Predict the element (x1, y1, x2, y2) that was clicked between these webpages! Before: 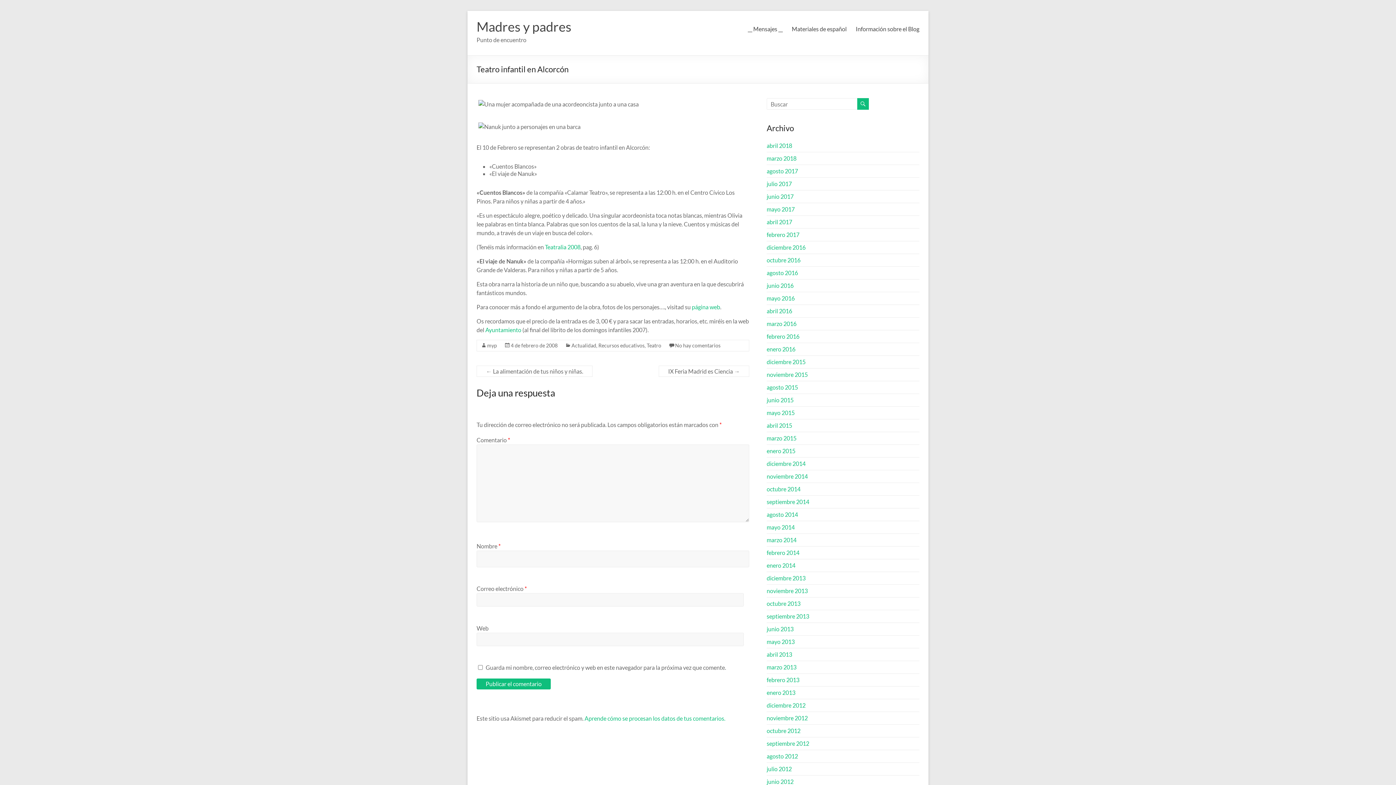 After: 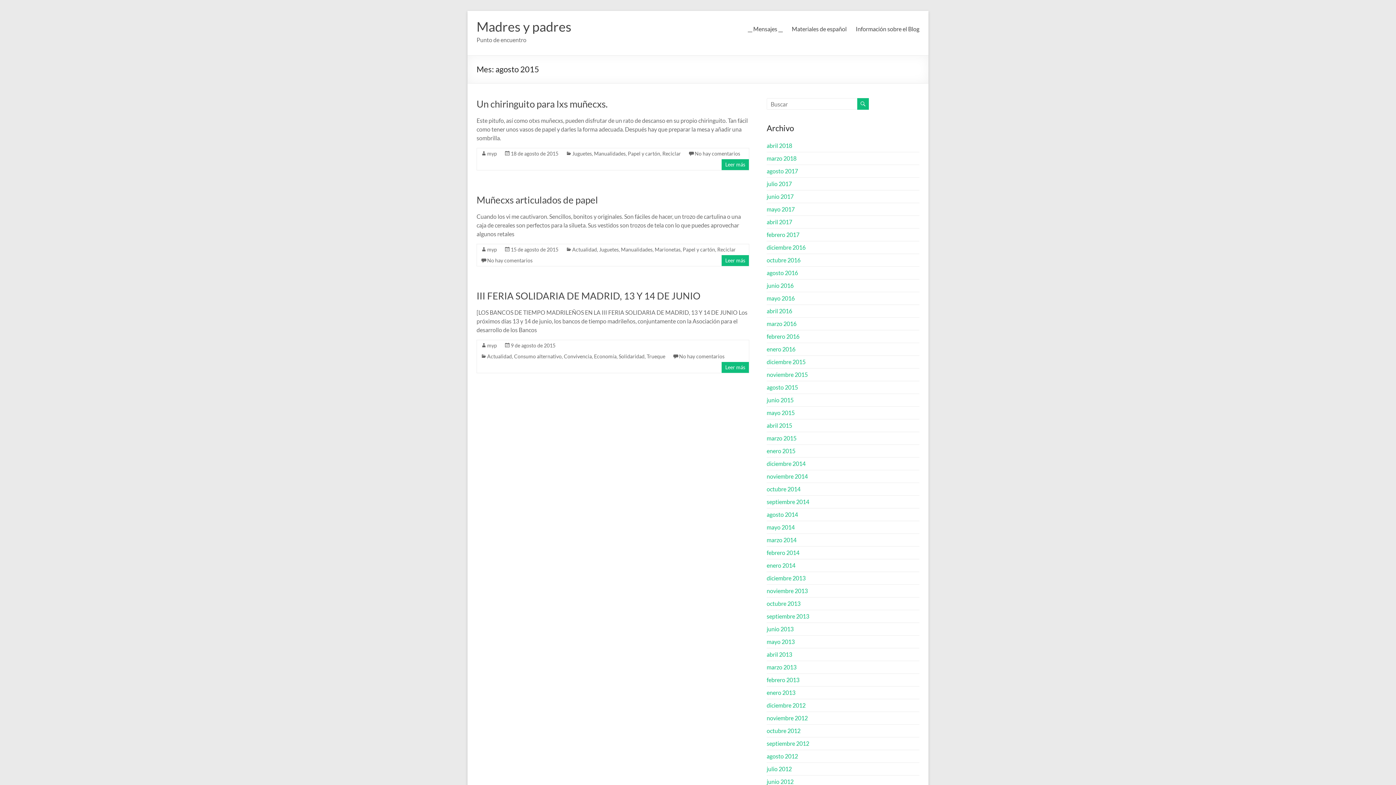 Action: bbox: (766, 384, 798, 390) label: agosto 2015